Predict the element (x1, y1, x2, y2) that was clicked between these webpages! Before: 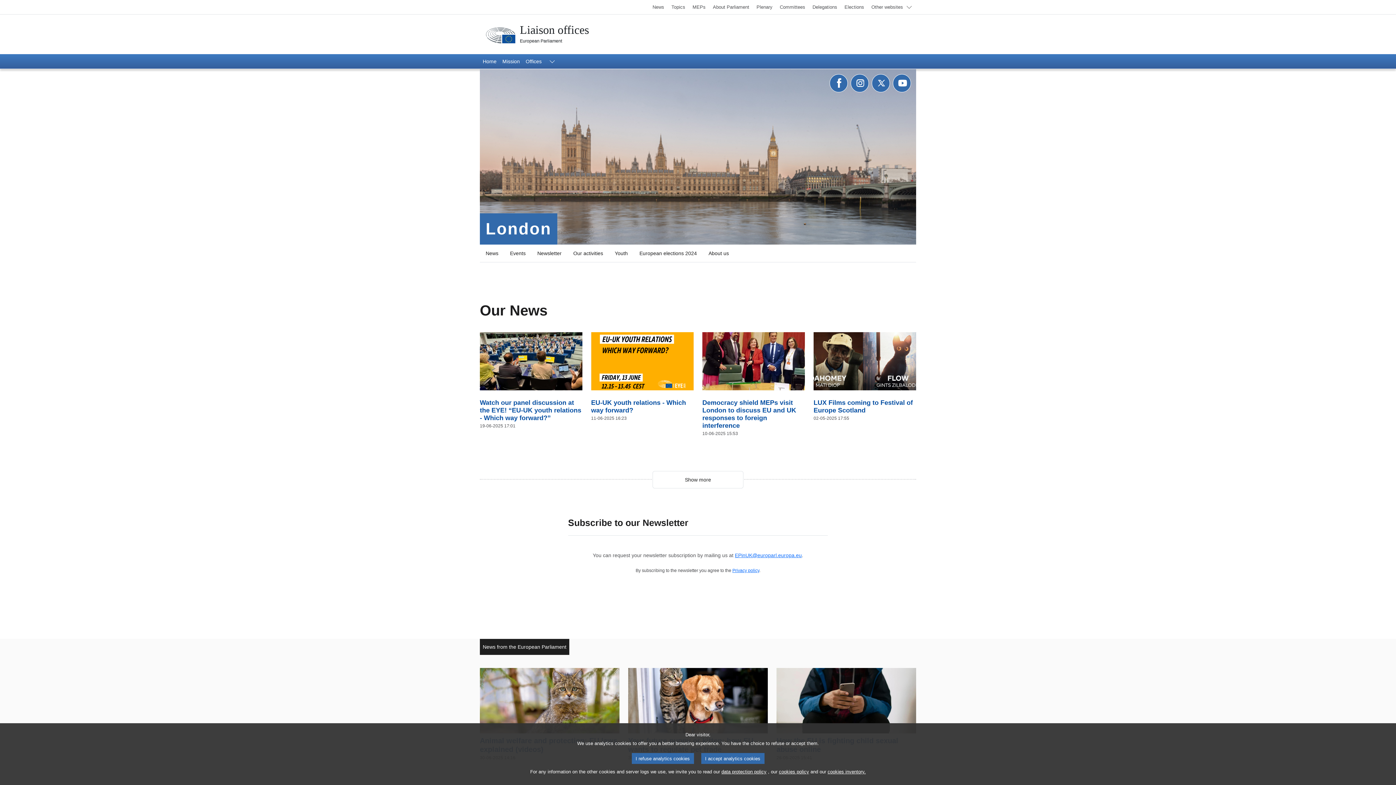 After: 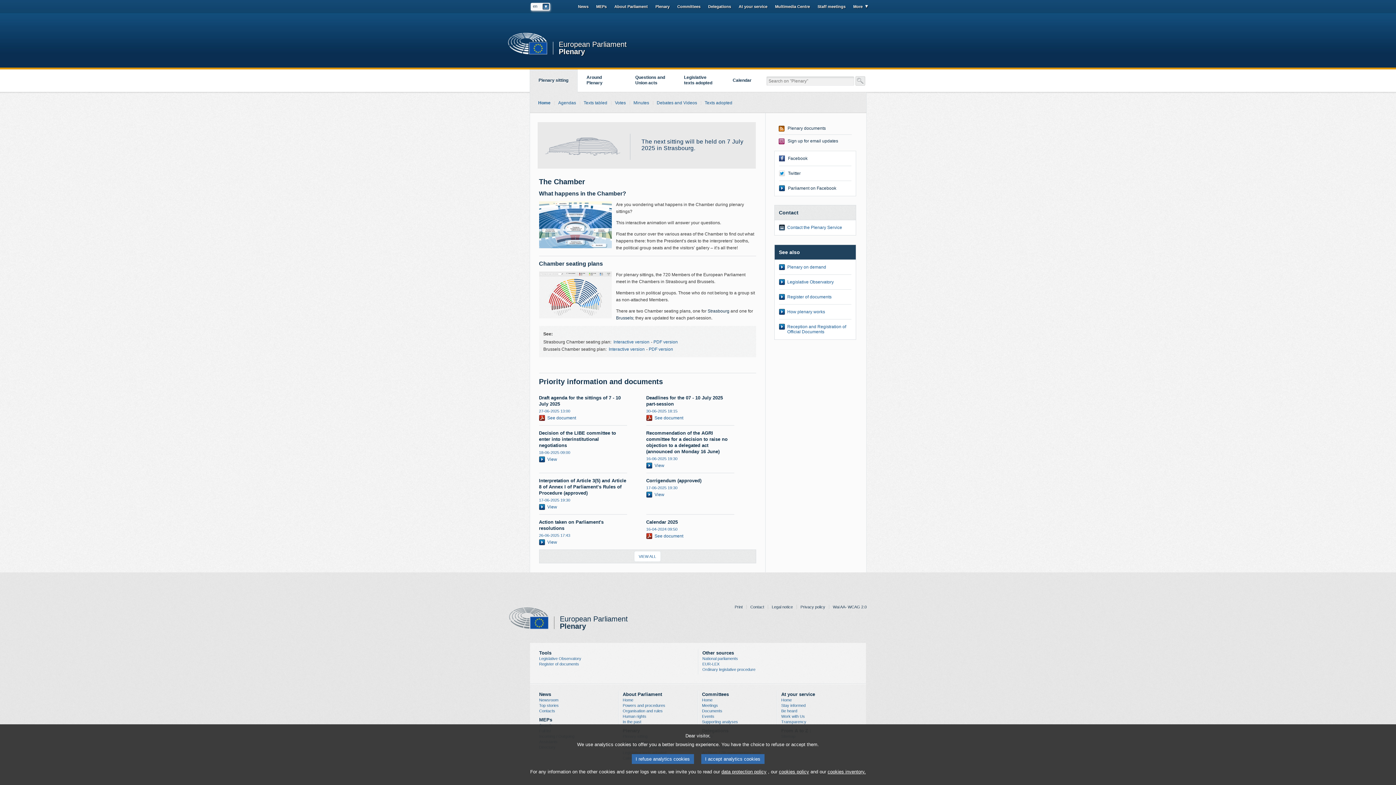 Action: bbox: (753, 0, 775, 14) label: Plenary